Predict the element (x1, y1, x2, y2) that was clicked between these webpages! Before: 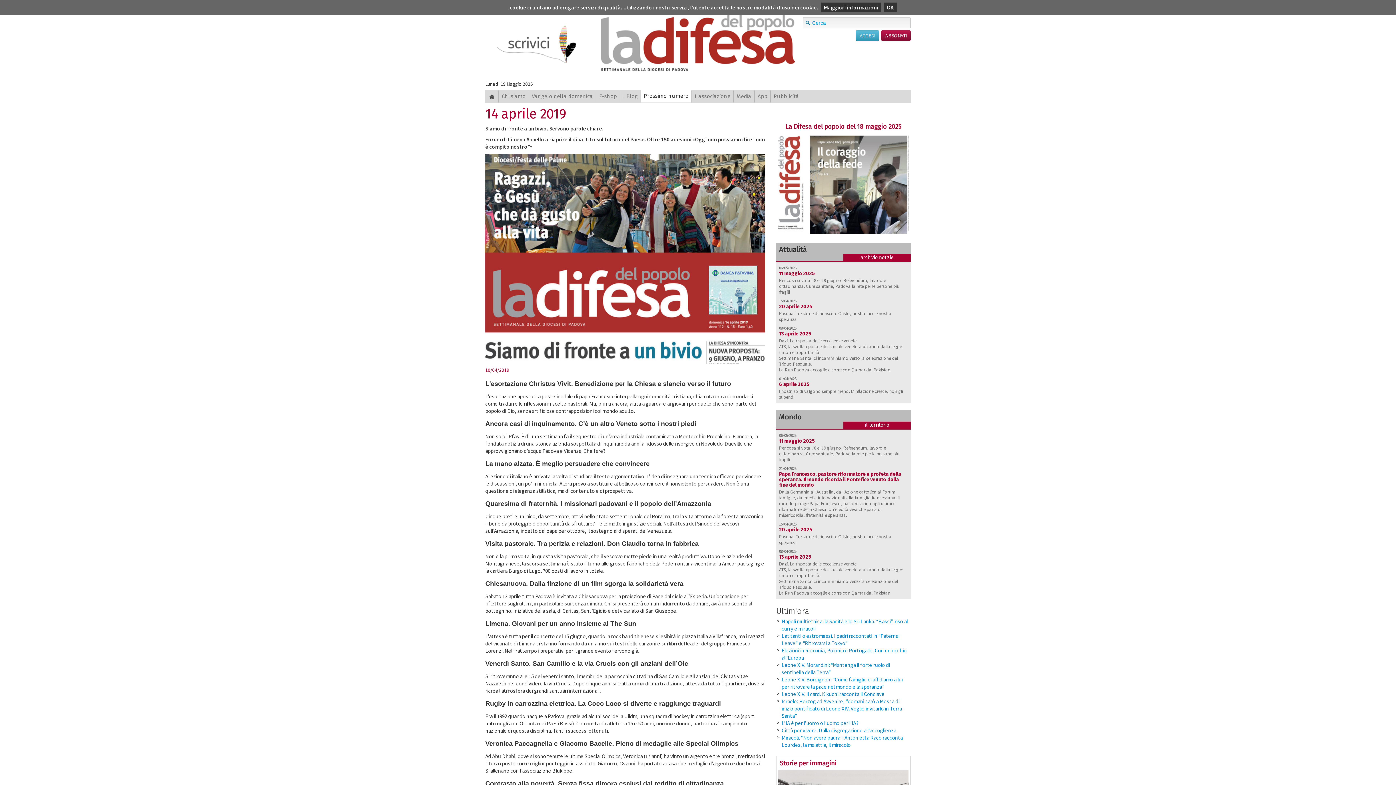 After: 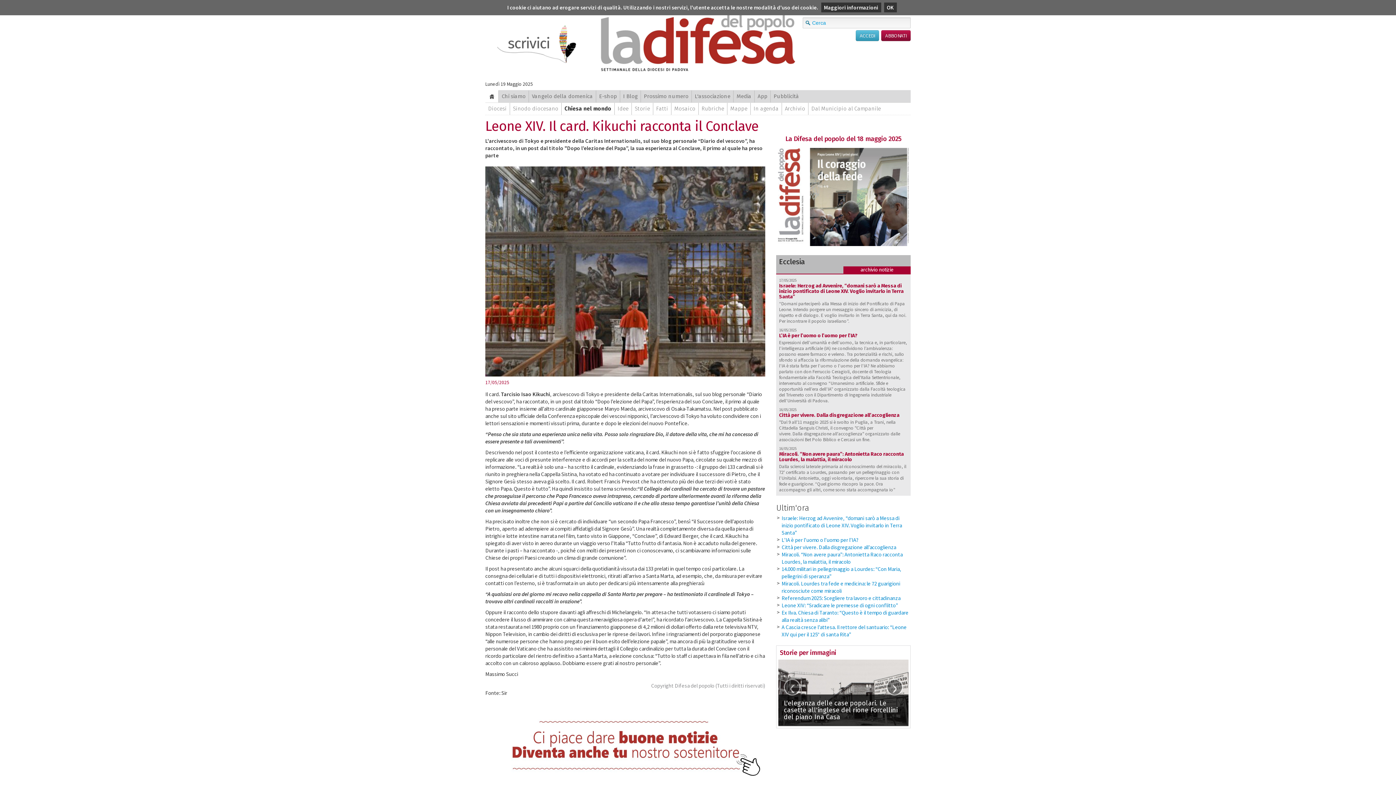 Action: bbox: (781, 690, 884, 697) label: Leone XIV. Il card. Kikuchi racconta il Conclave